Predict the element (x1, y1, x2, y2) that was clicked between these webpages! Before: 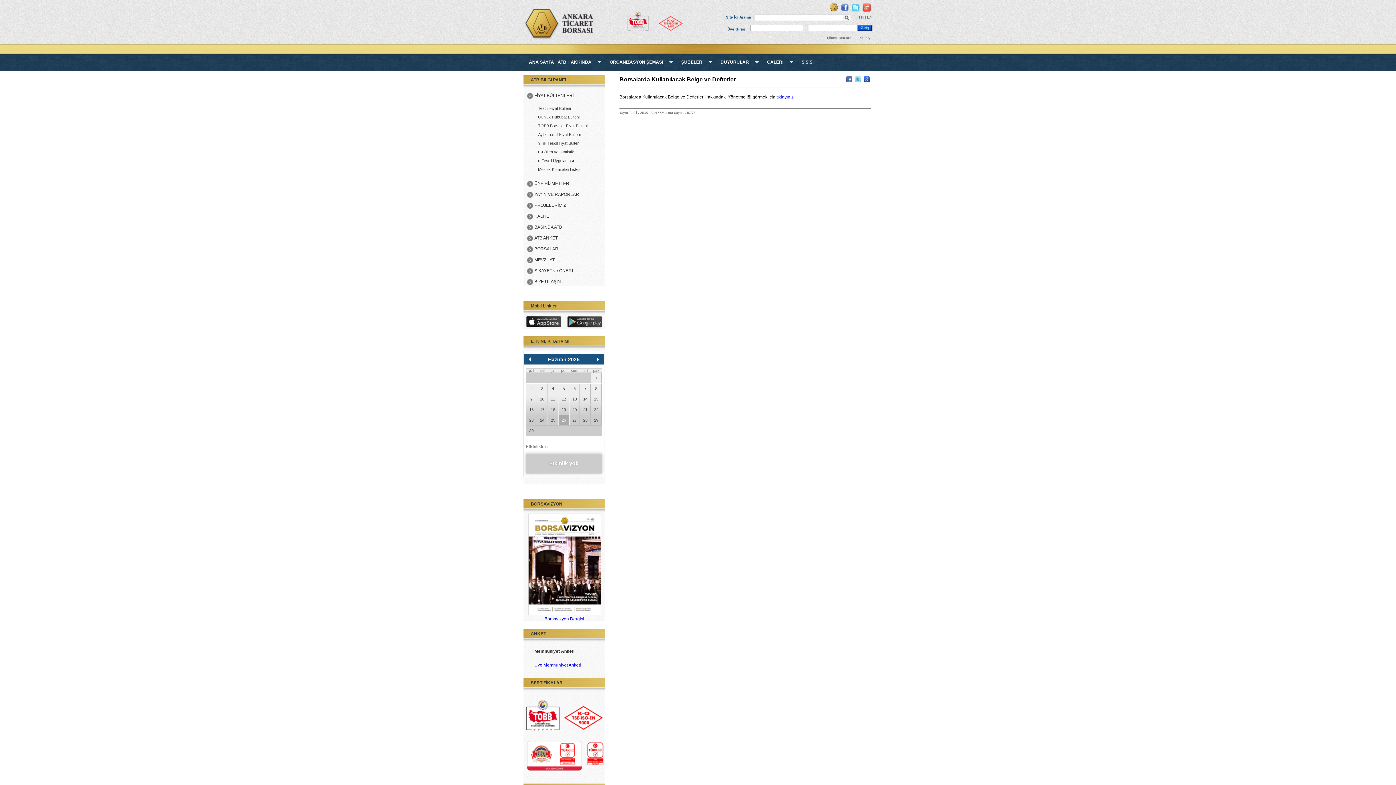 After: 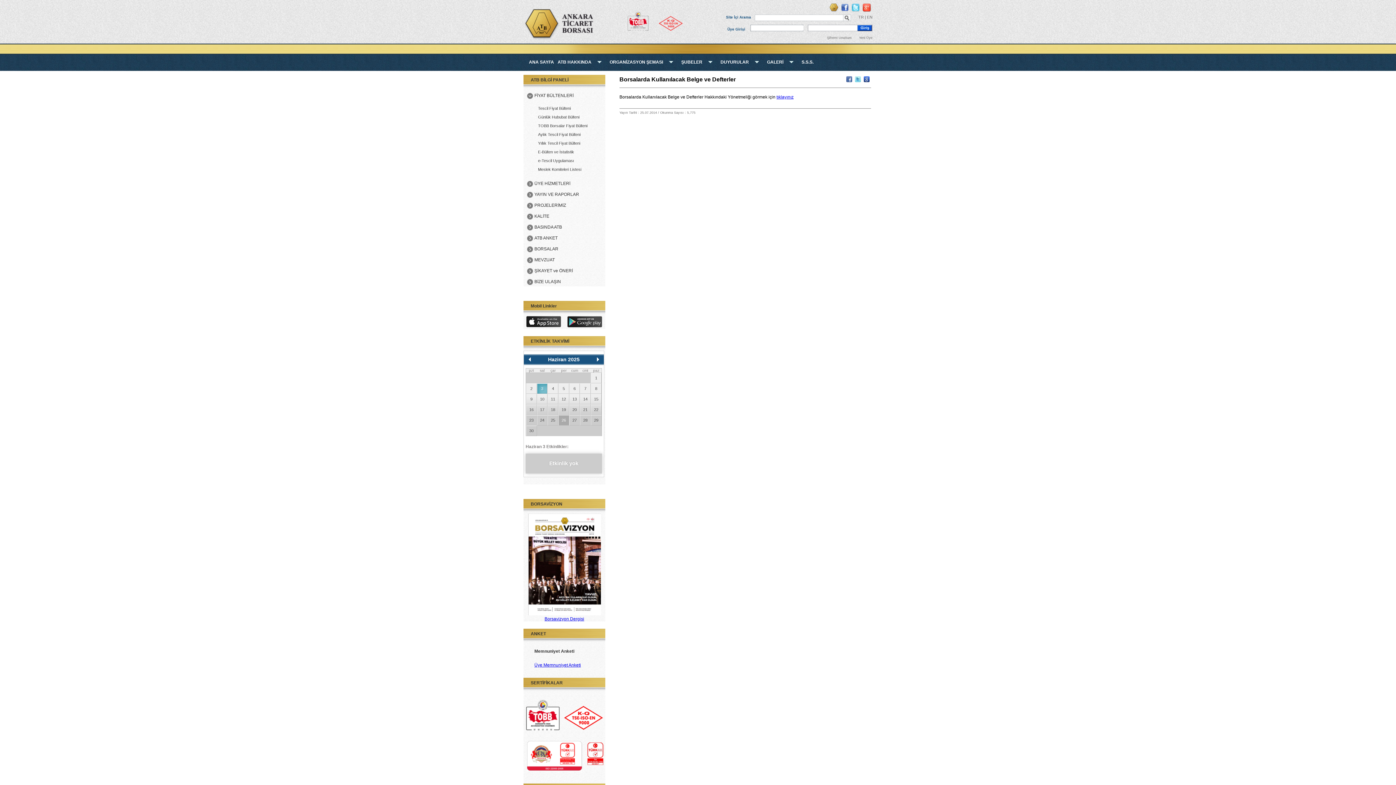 Action: bbox: (536, 383, 547, 394) label: 3